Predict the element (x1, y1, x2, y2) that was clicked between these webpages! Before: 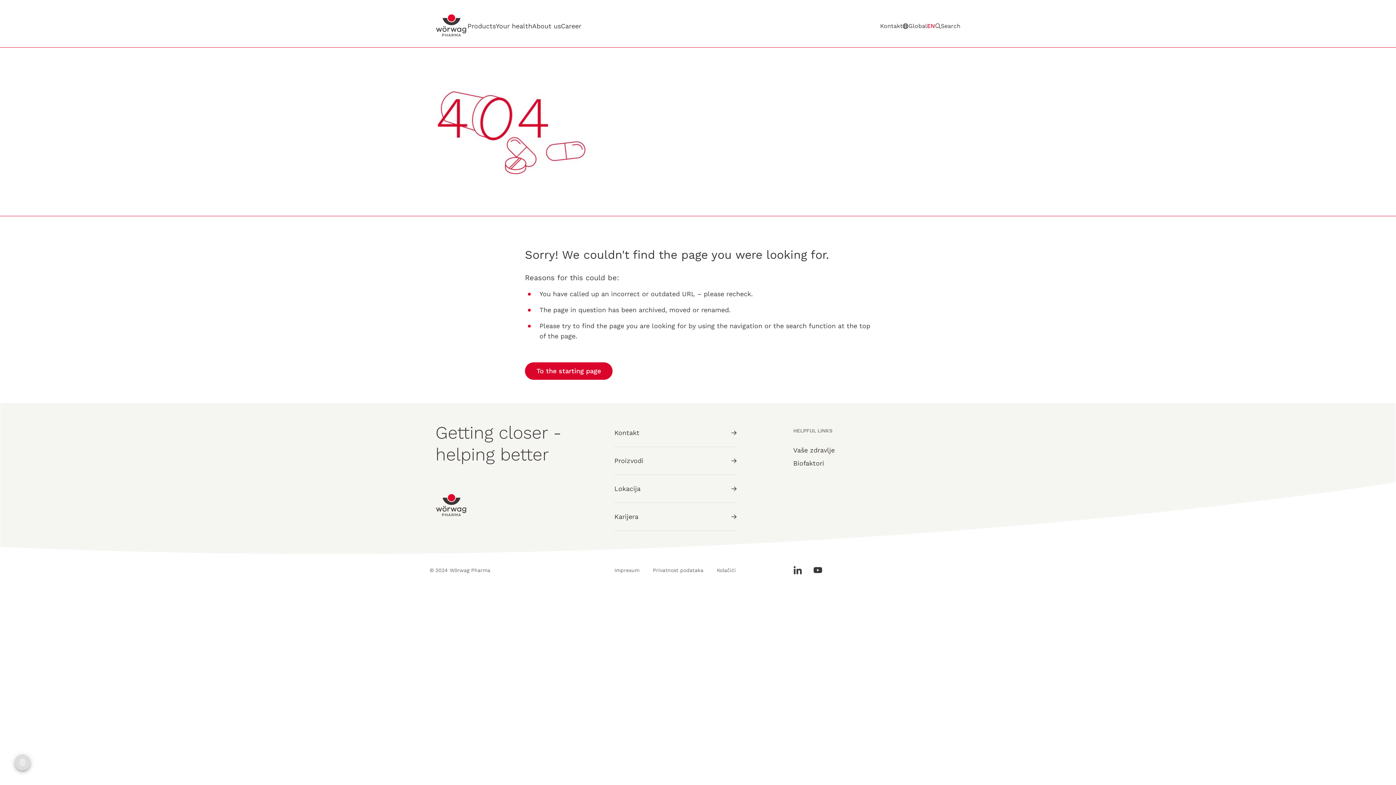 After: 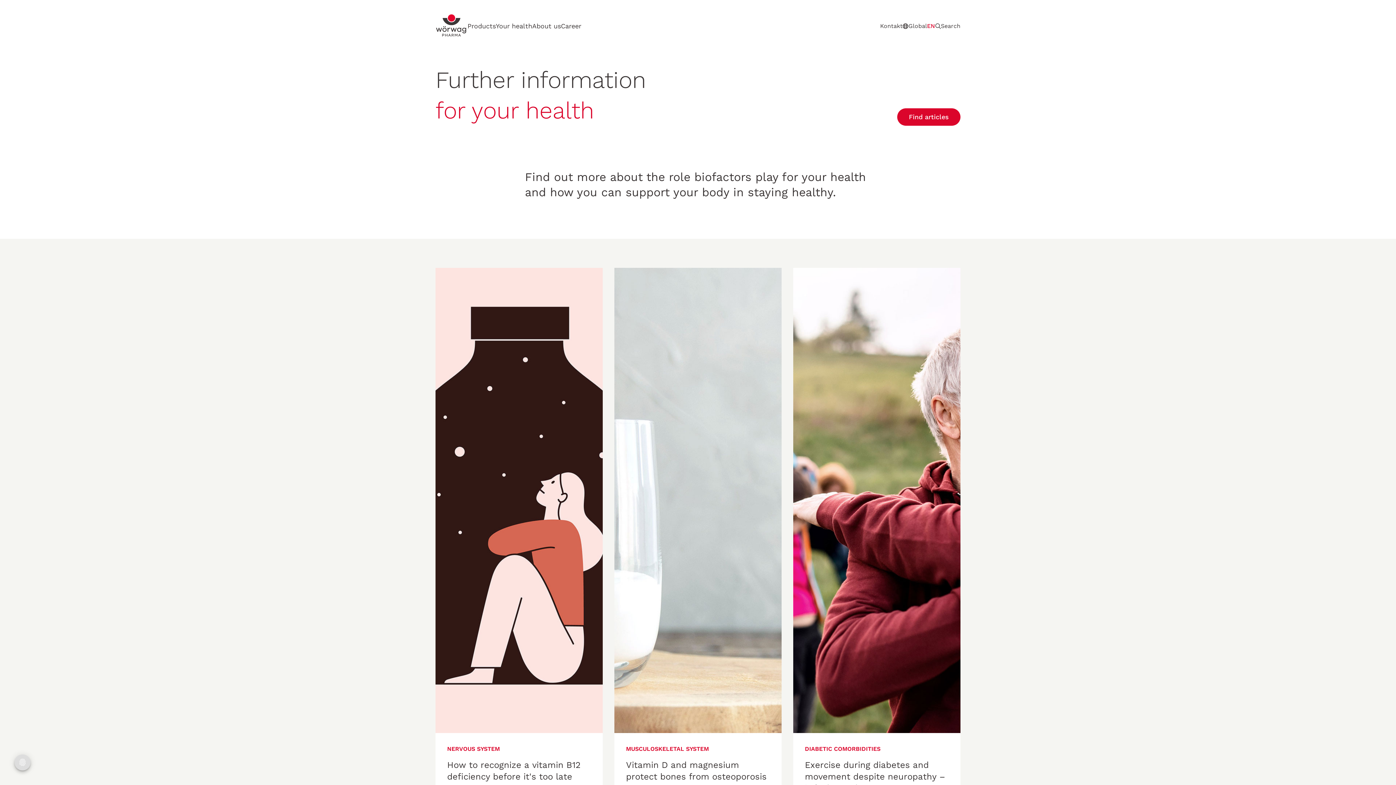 Action: bbox: (793, 443, 834, 456) label: Vaše zdravlje